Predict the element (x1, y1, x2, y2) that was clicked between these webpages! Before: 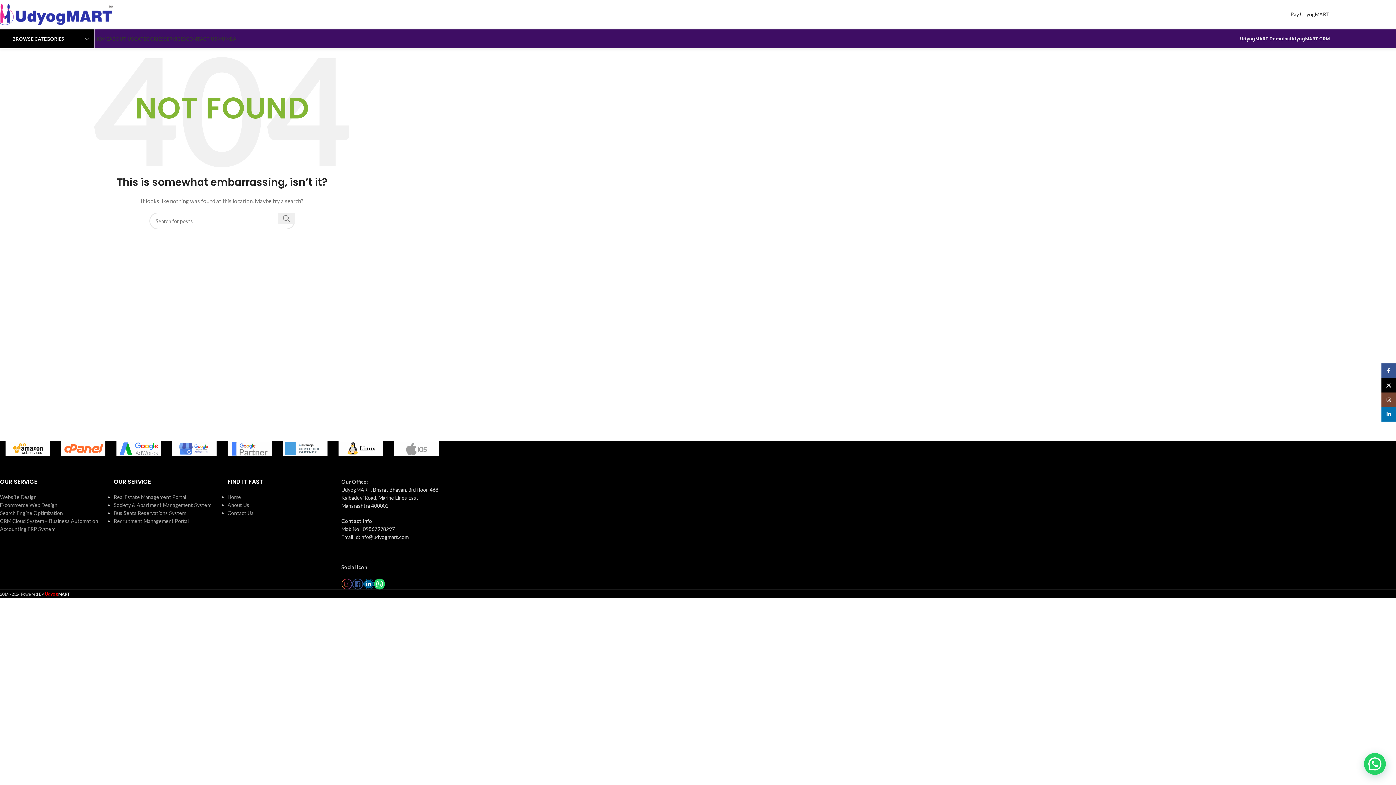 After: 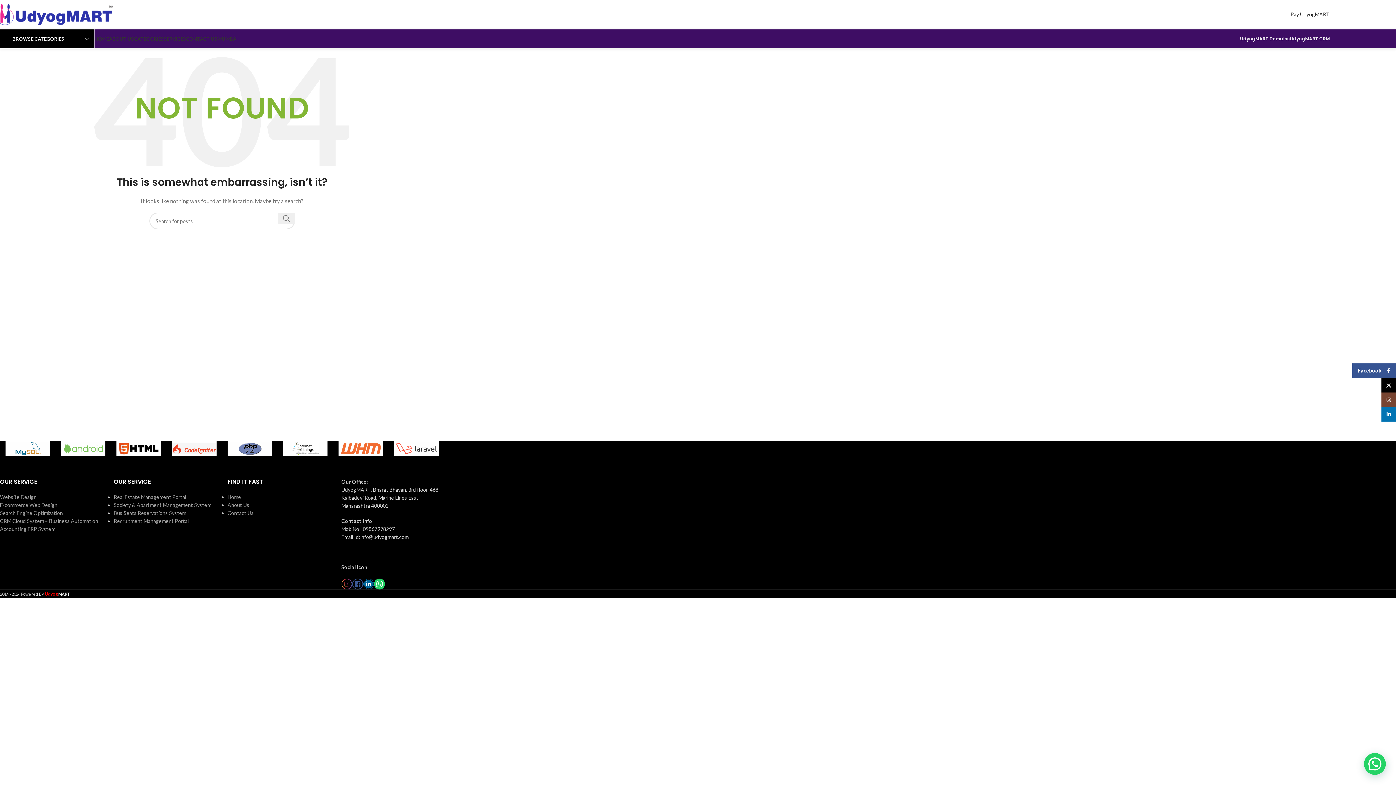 Action: label: Facebook social link bbox: (1381, 363, 1396, 378)